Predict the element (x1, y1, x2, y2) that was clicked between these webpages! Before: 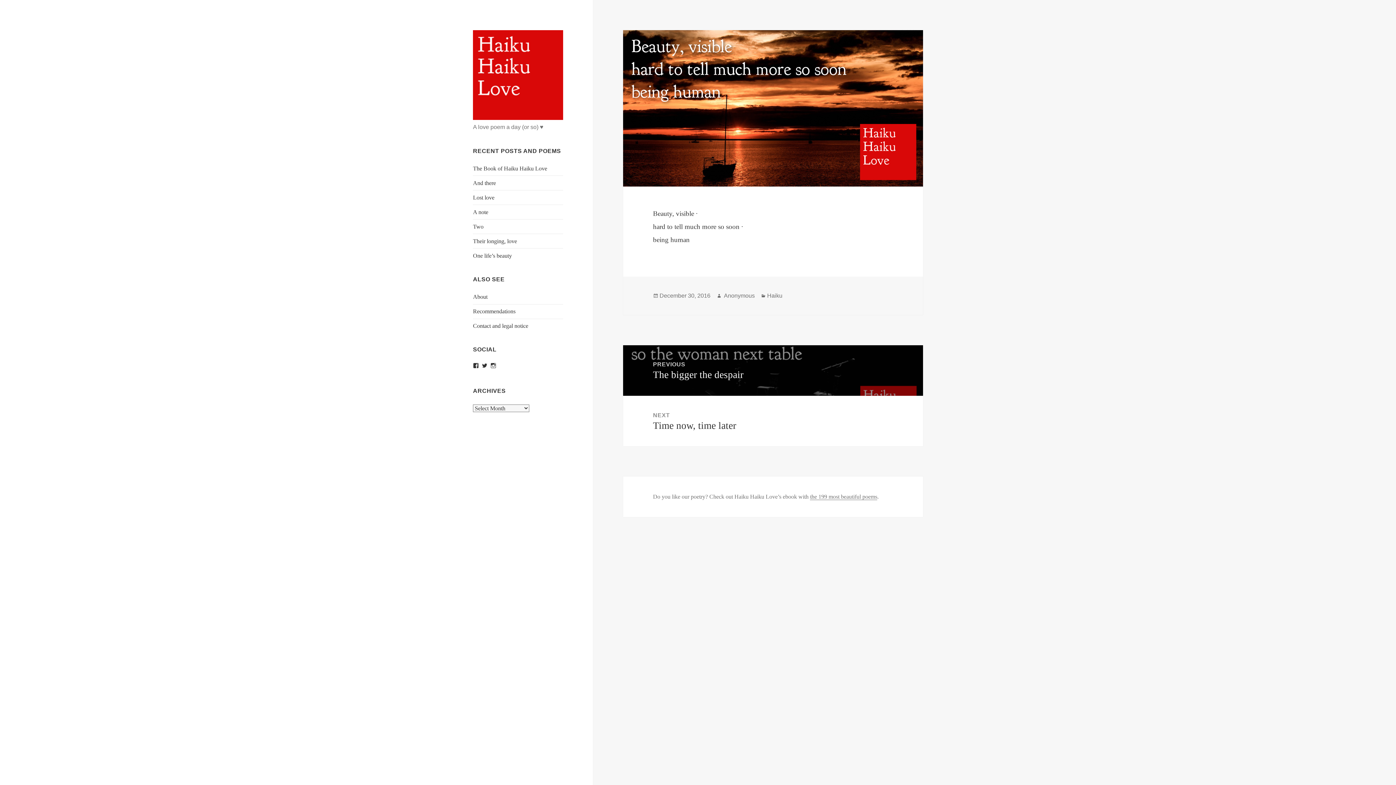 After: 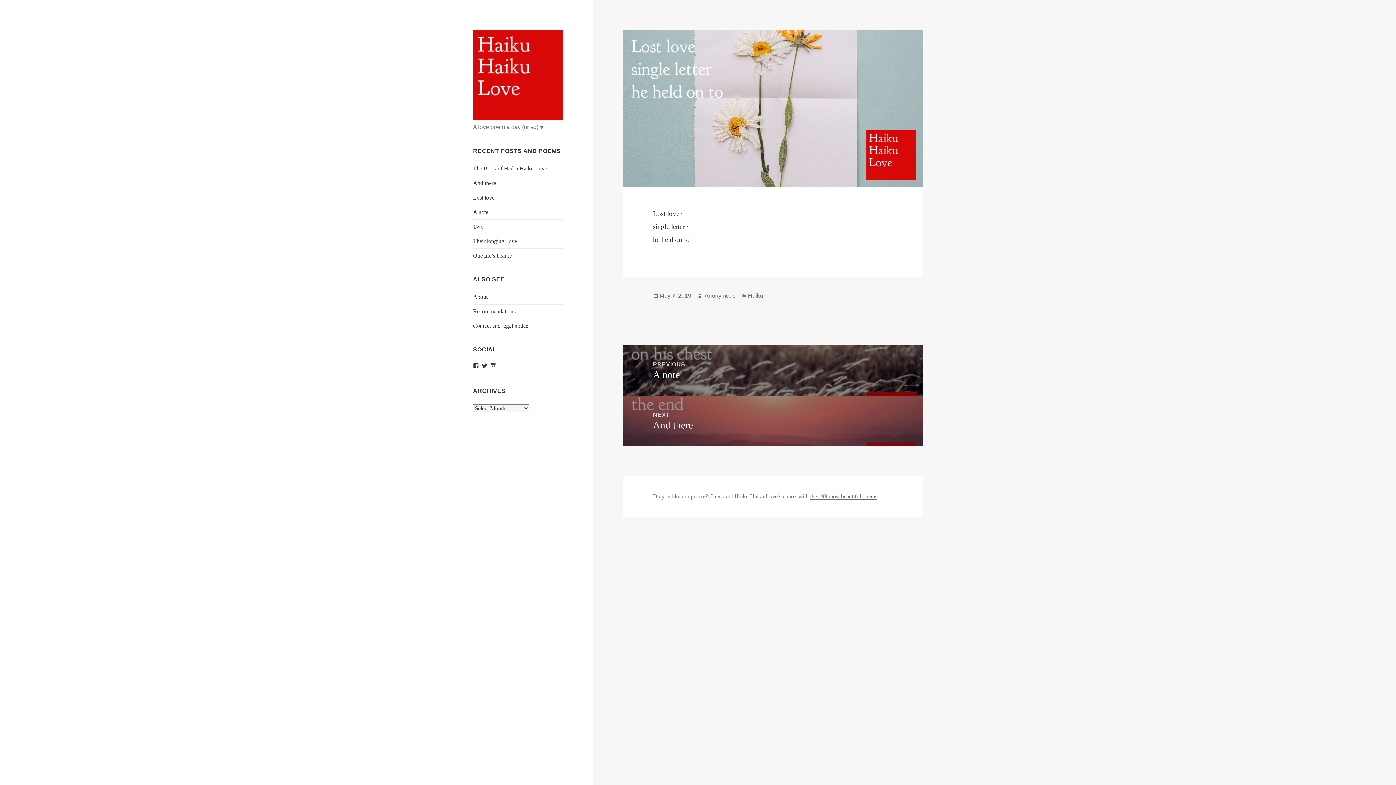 Action: label: Lost love bbox: (473, 194, 494, 200)